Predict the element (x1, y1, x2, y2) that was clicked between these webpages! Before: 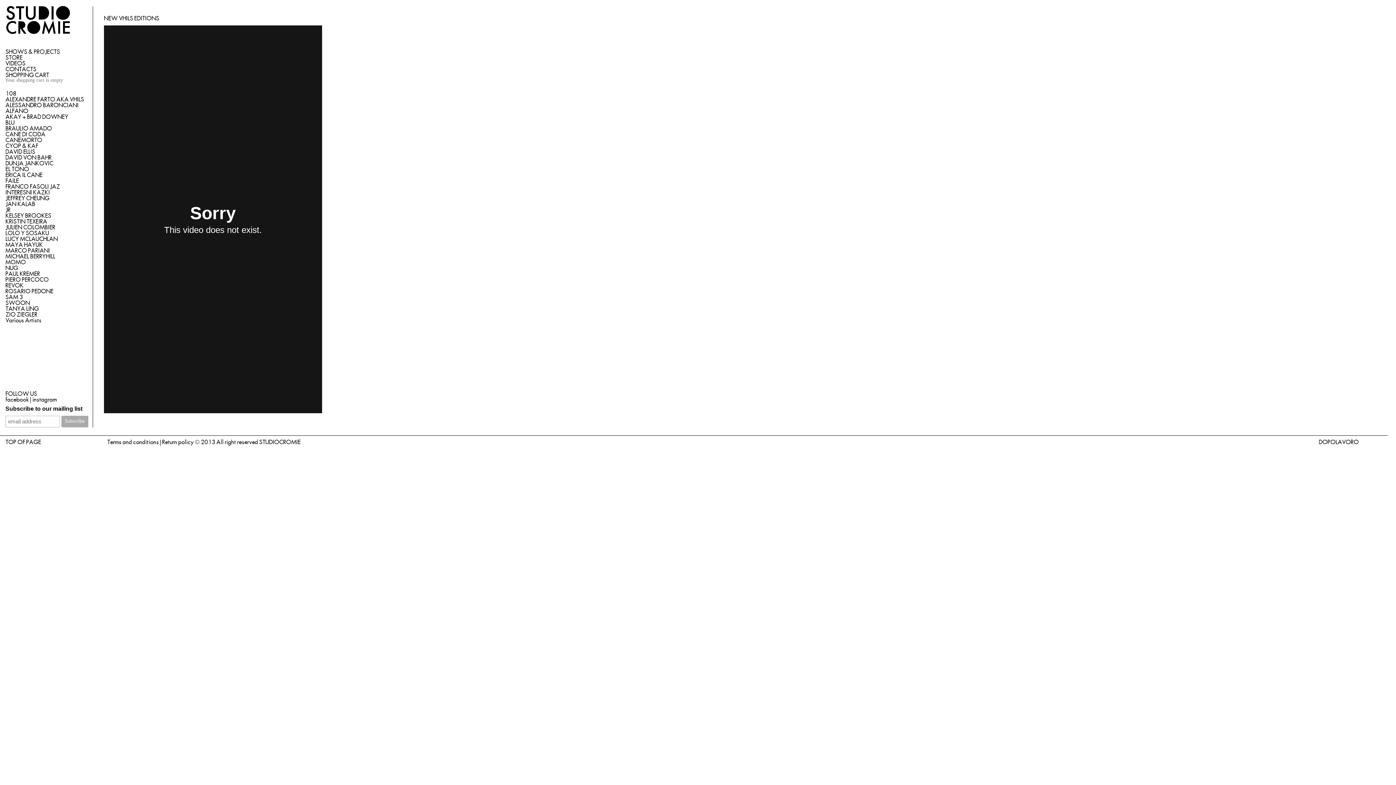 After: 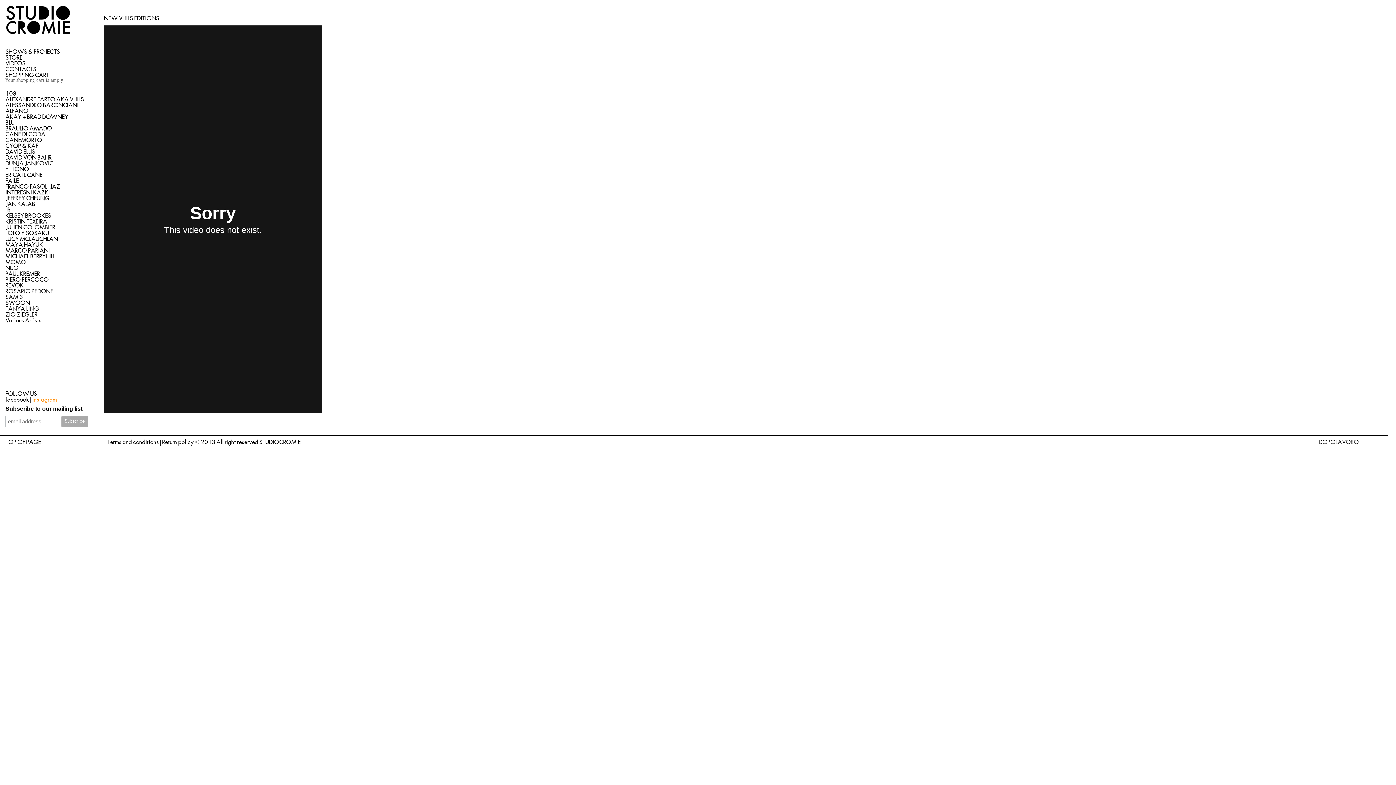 Action: label: instagram bbox: (32, 396, 56, 402)